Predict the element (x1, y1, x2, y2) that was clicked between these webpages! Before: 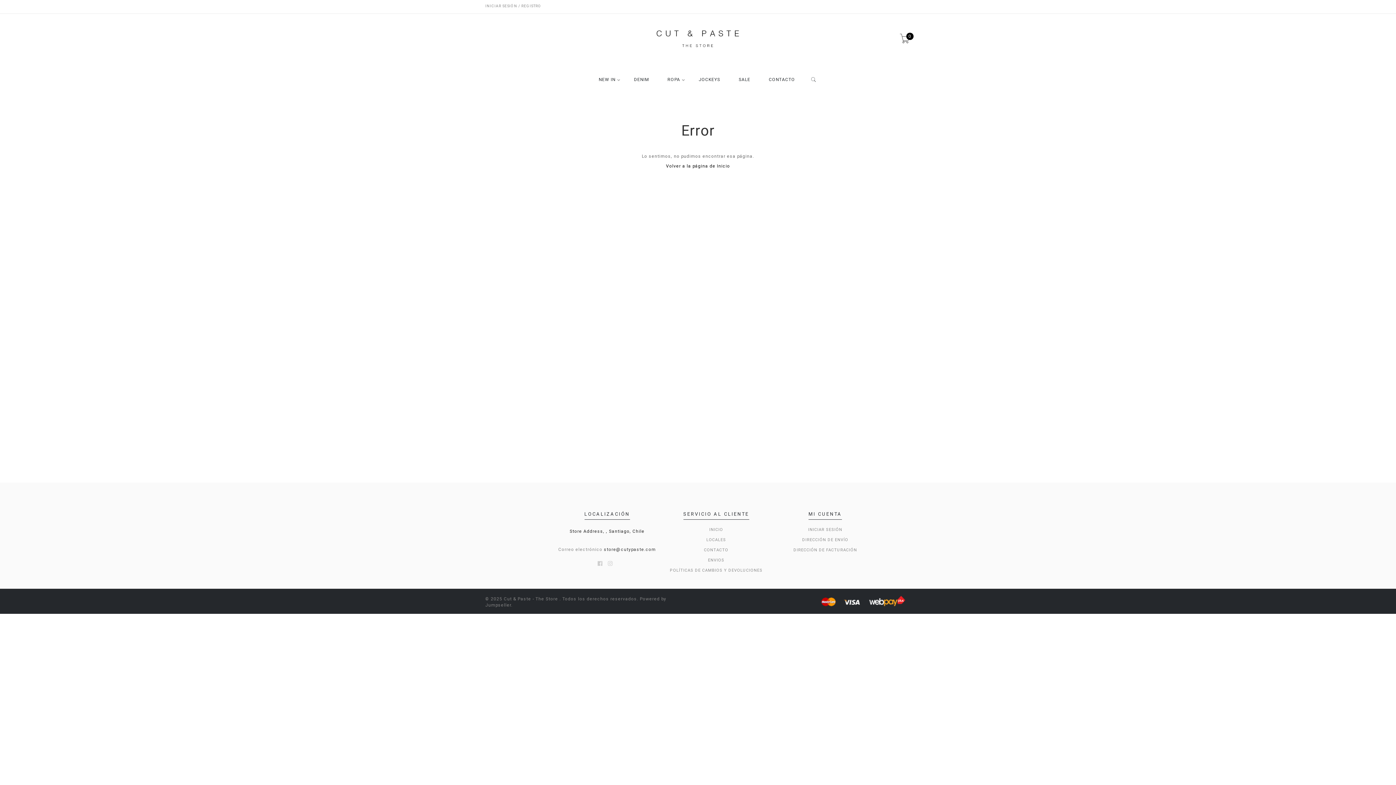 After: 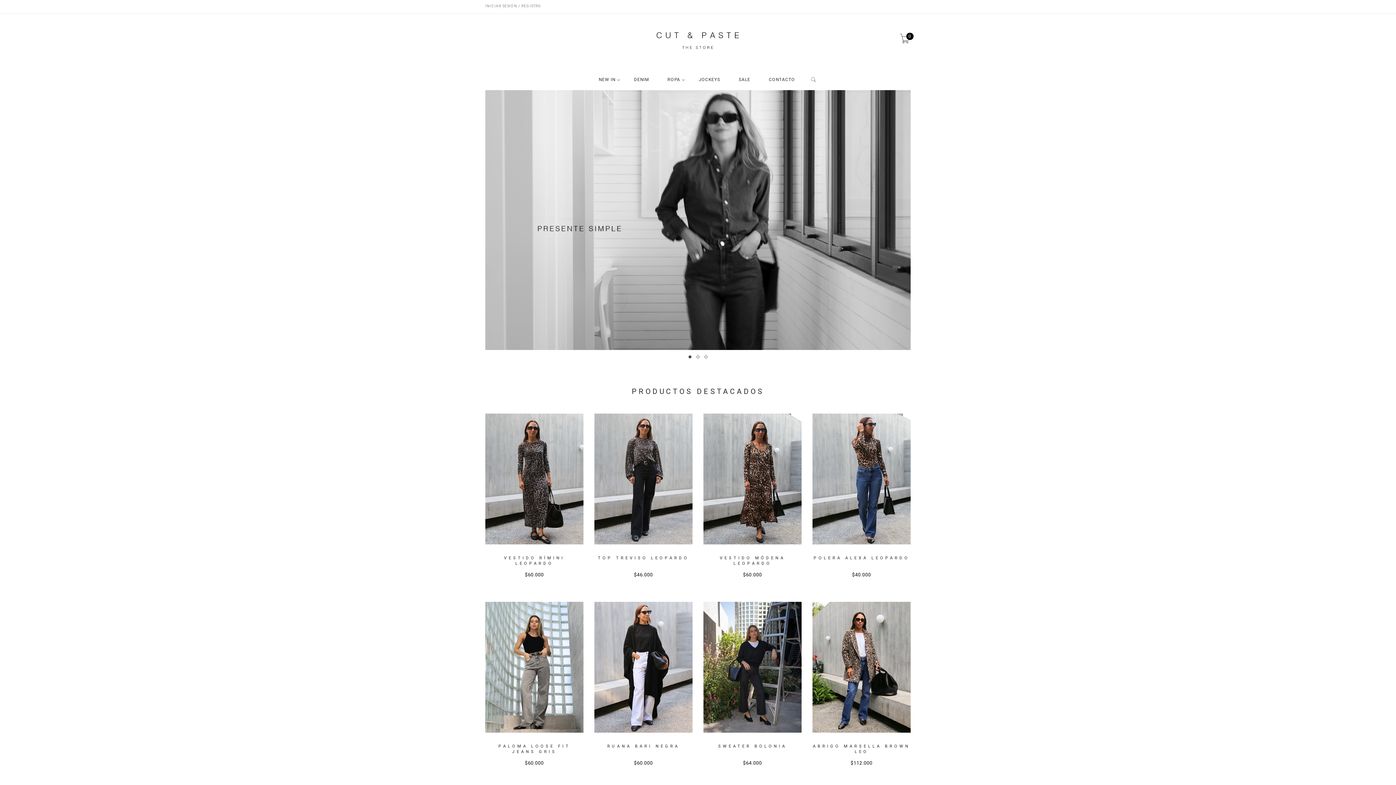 Action: bbox: (709, 527, 723, 533) label: INICIO